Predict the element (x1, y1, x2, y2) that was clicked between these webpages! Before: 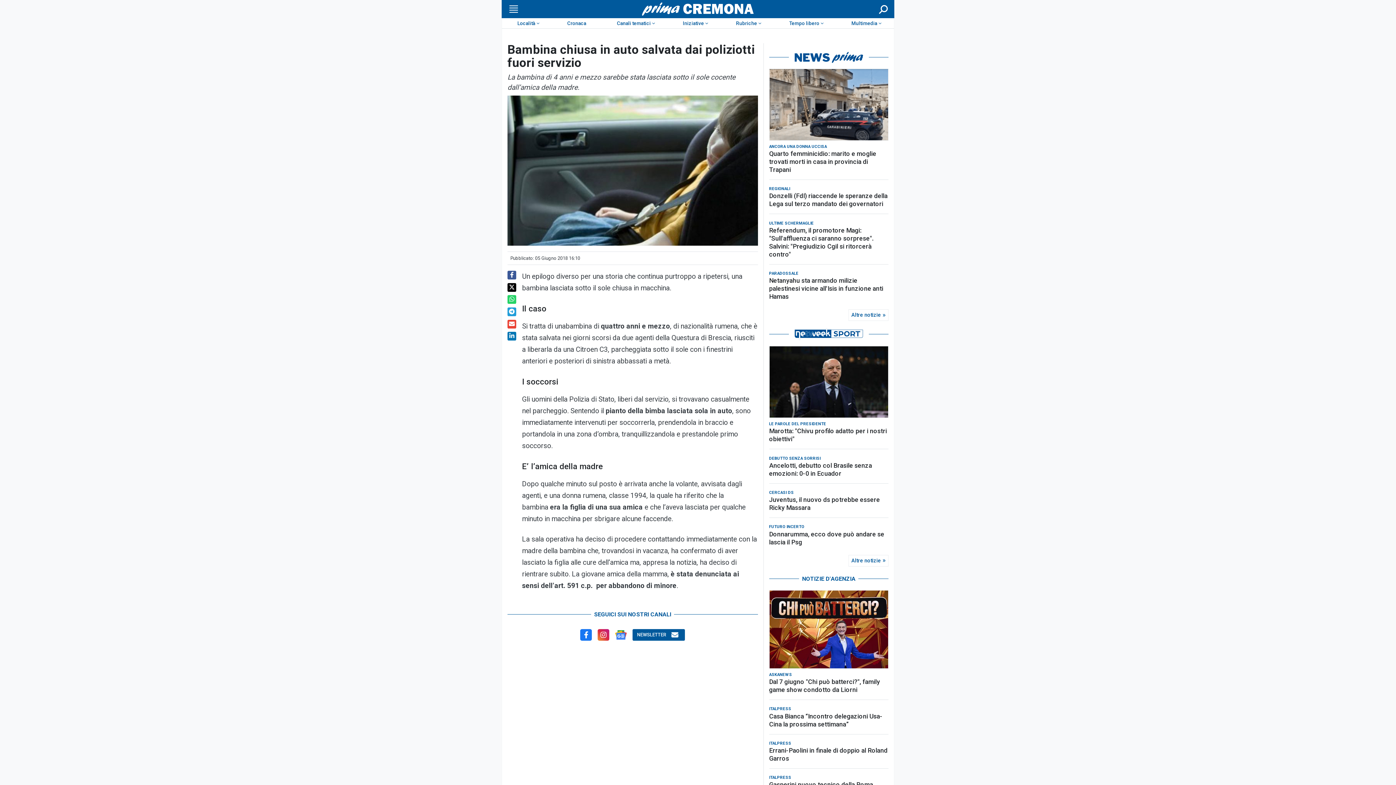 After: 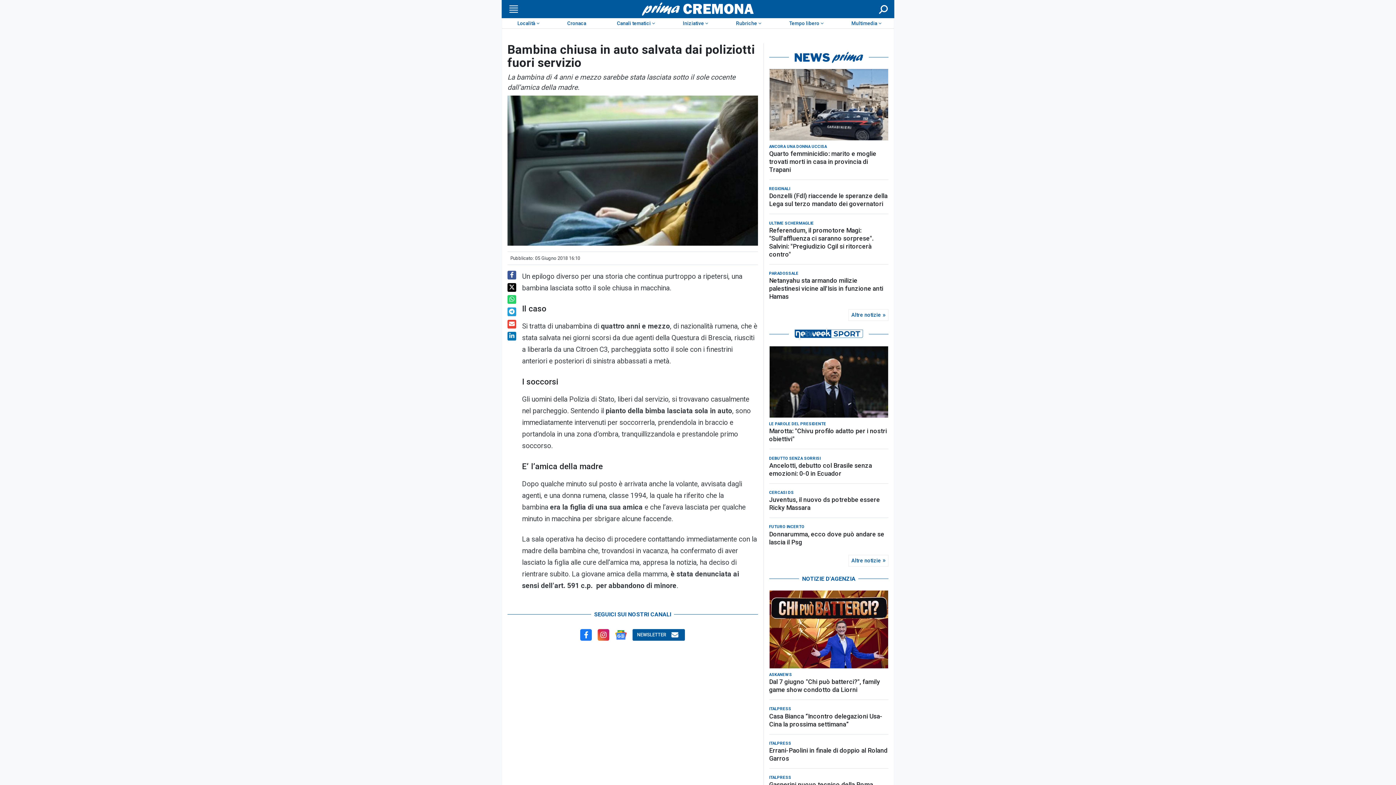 Action: bbox: (769, 52, 888, 62)